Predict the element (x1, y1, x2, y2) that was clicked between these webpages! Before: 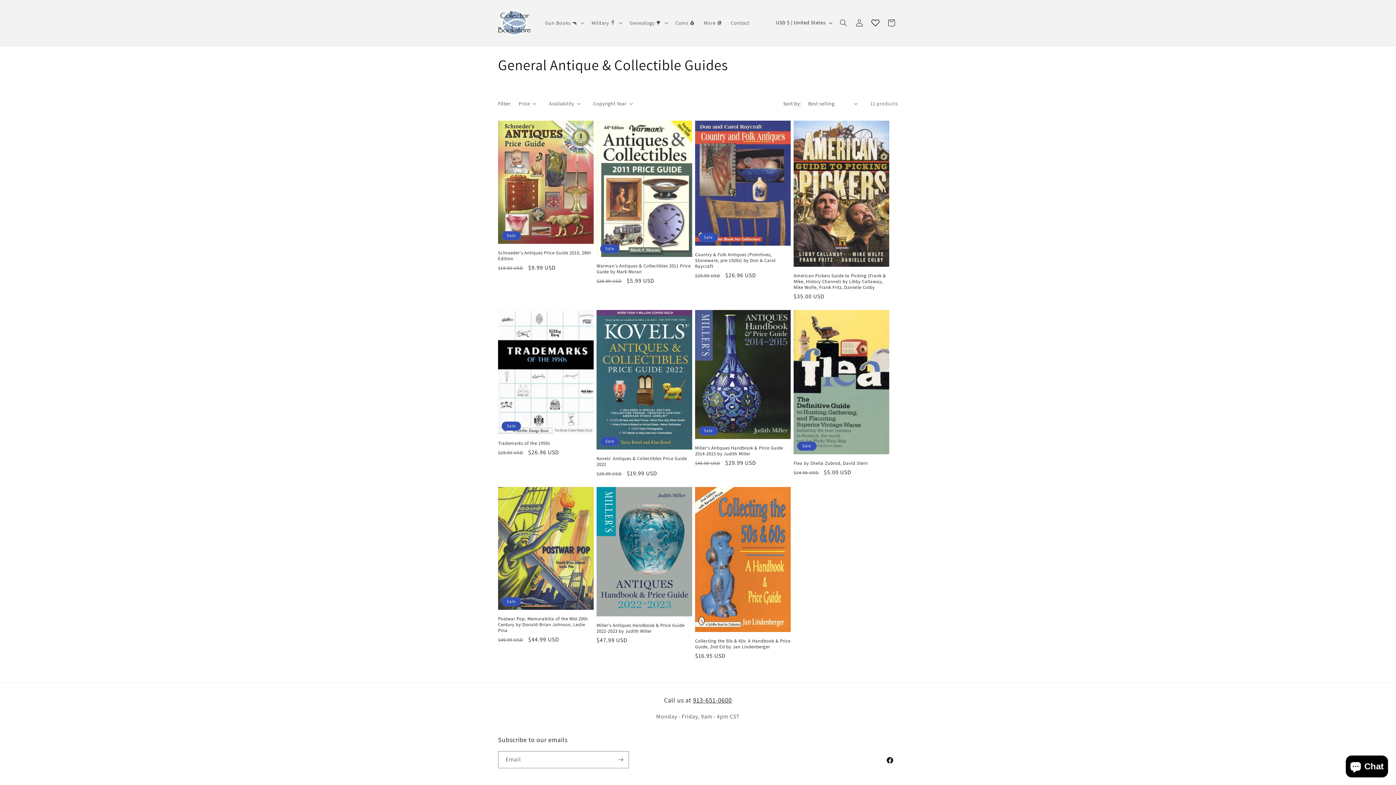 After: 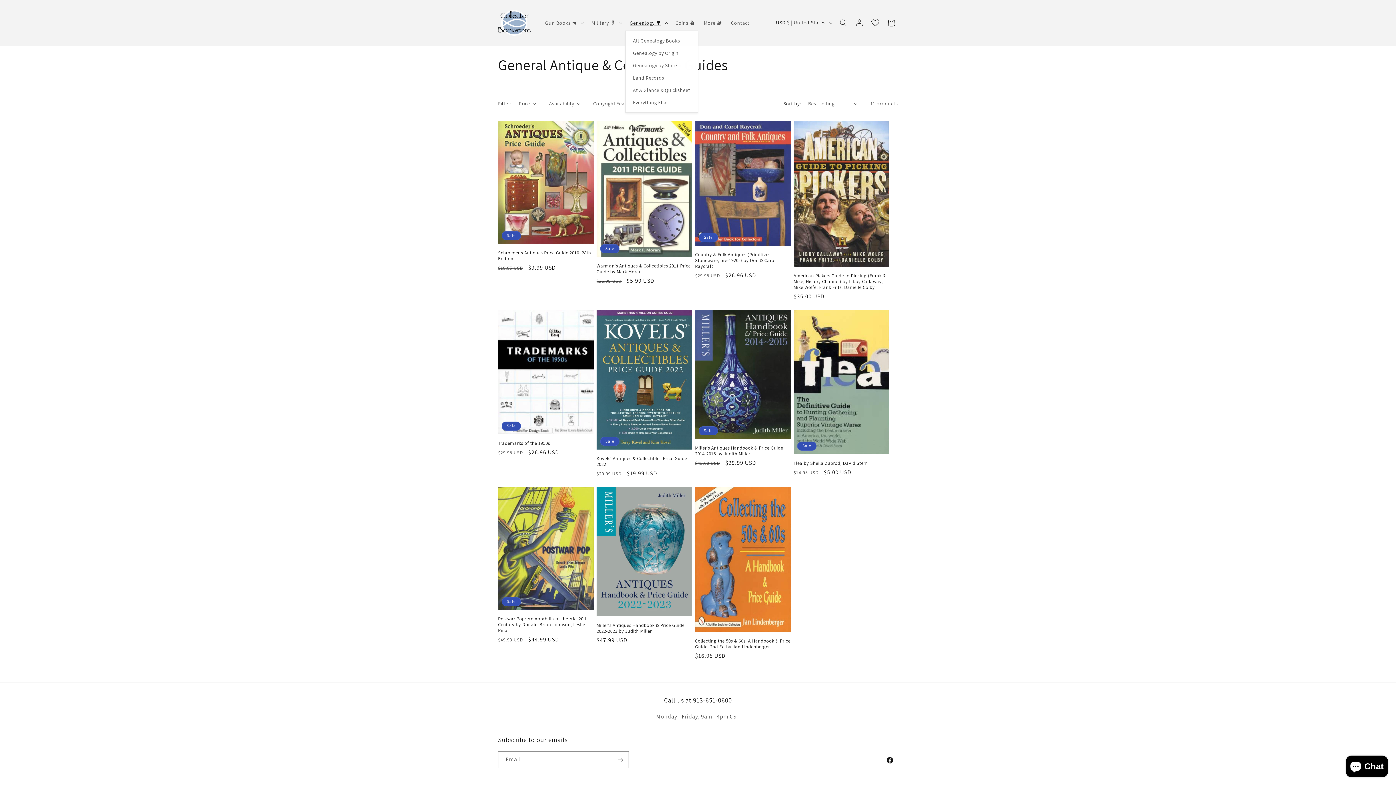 Action: label: Genealogy 🌳 bbox: (625, 15, 671, 30)